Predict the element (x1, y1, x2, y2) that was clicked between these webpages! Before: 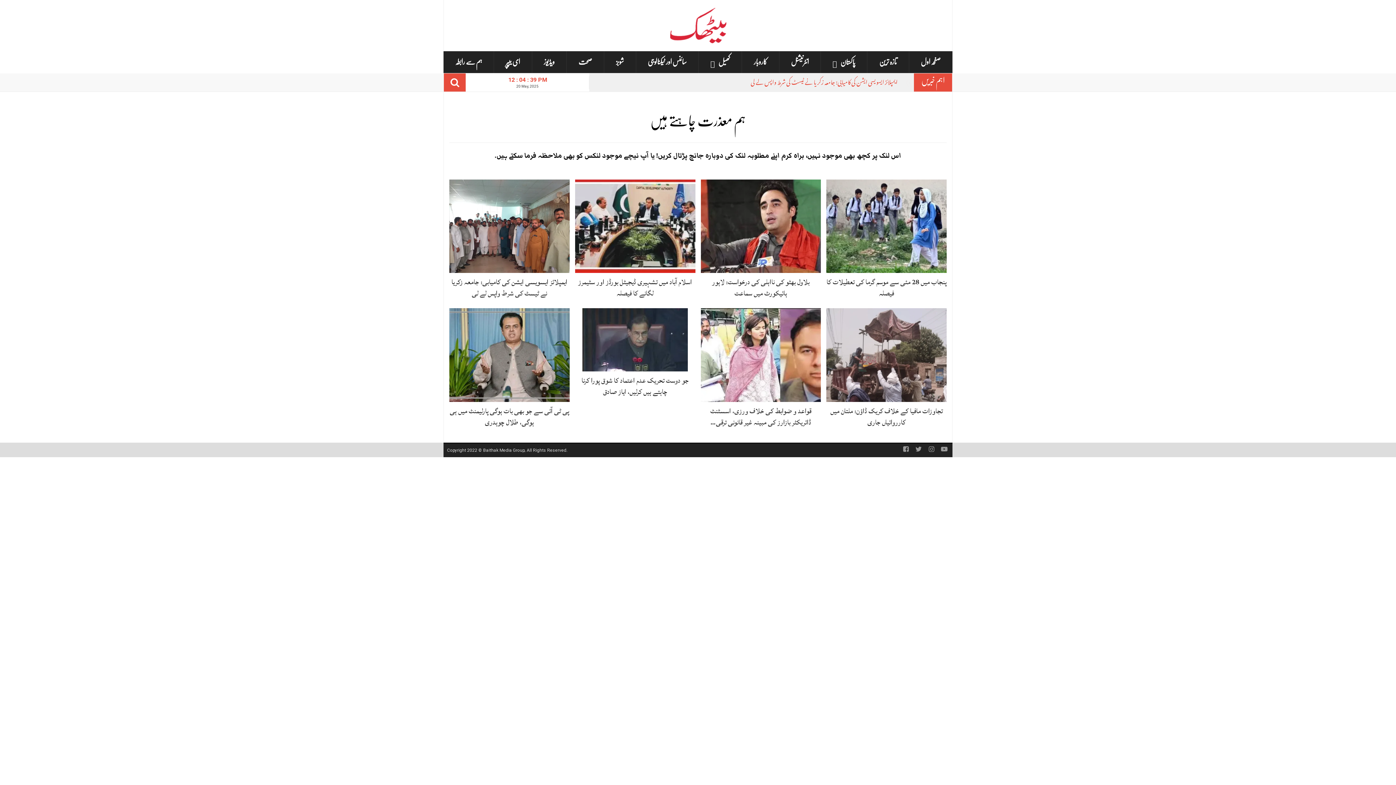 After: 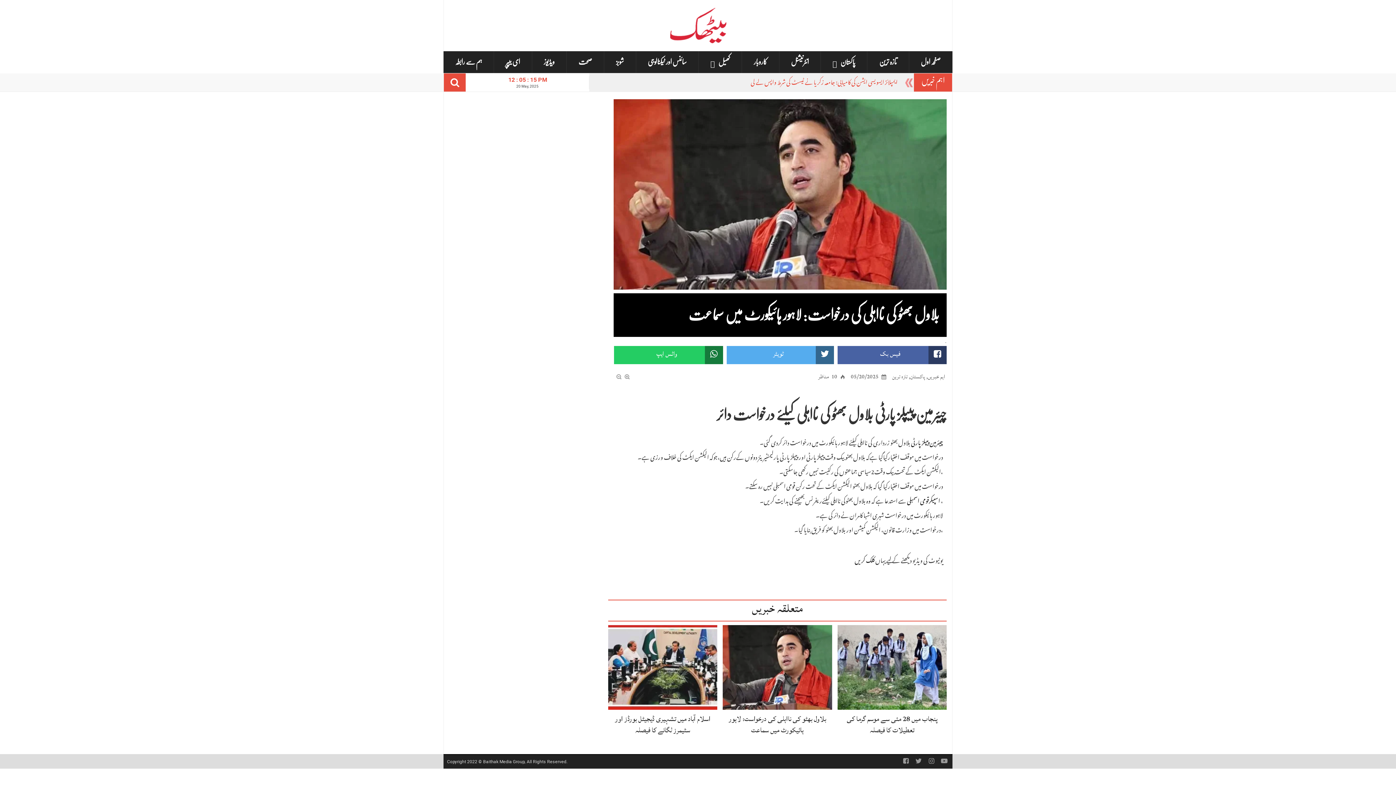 Action: bbox: (712, 275, 809, 300) label: بلاول بھٹو کی نااہلی کی درخواست: لاہور ہائیکورٹ میں سماعت